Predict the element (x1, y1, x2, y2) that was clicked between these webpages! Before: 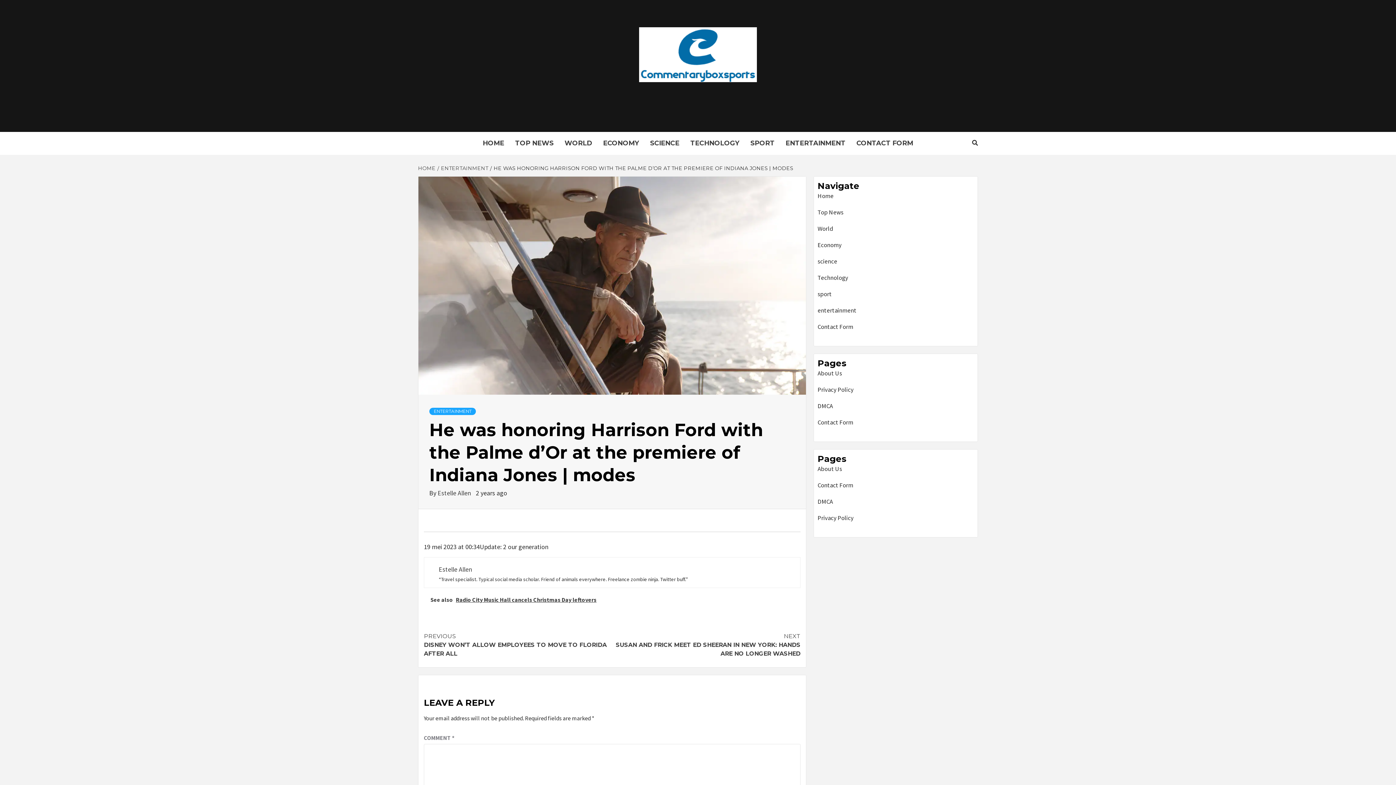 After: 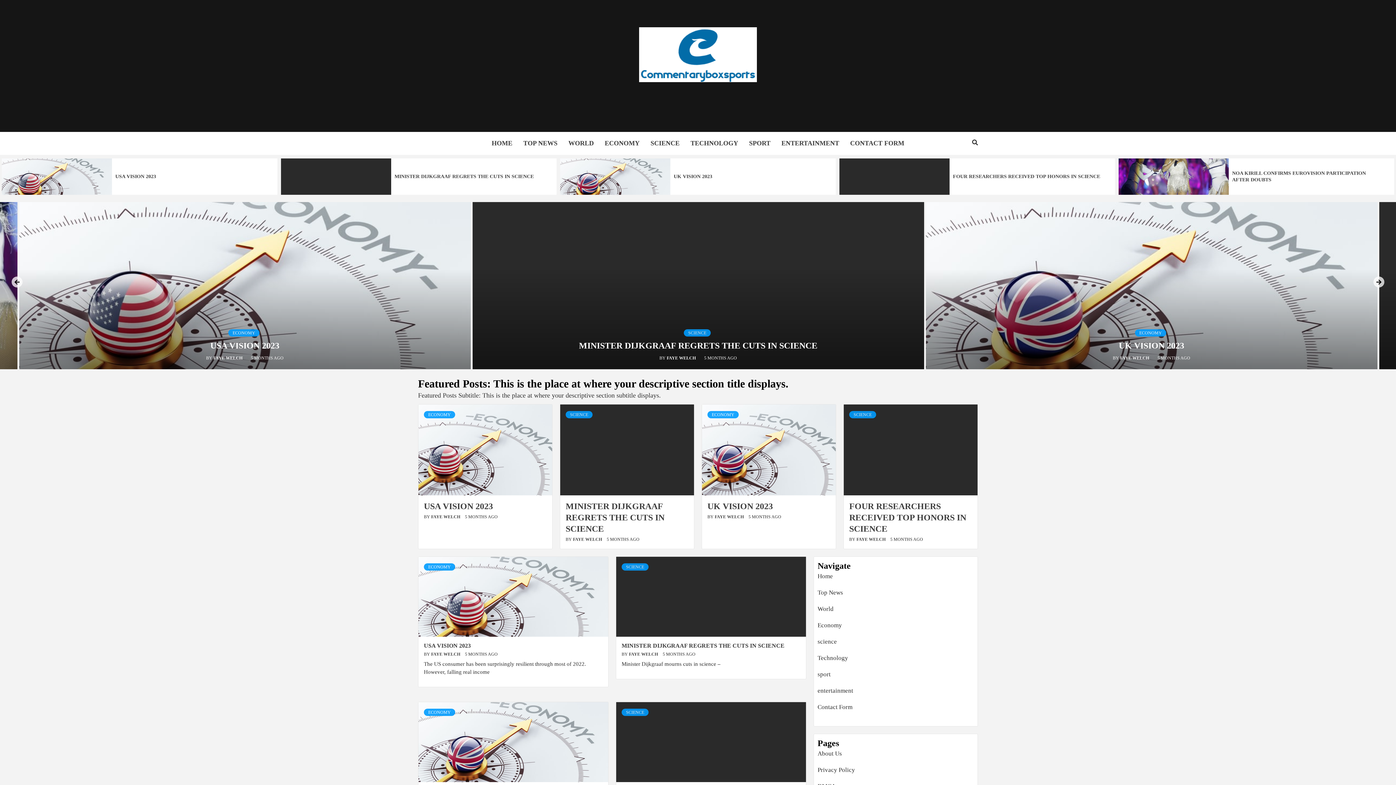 Action: bbox: (437, 488, 472, 497) label: Estelle Allen 